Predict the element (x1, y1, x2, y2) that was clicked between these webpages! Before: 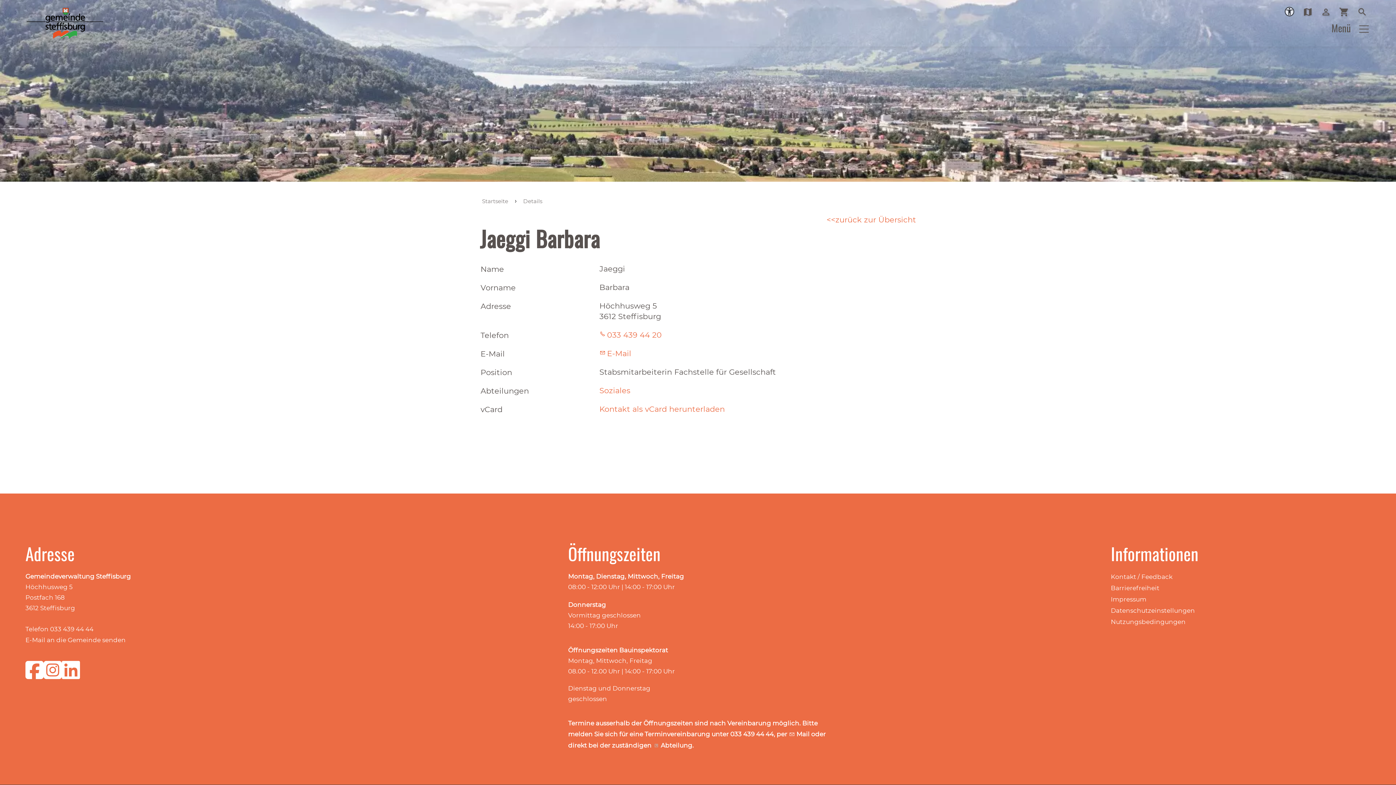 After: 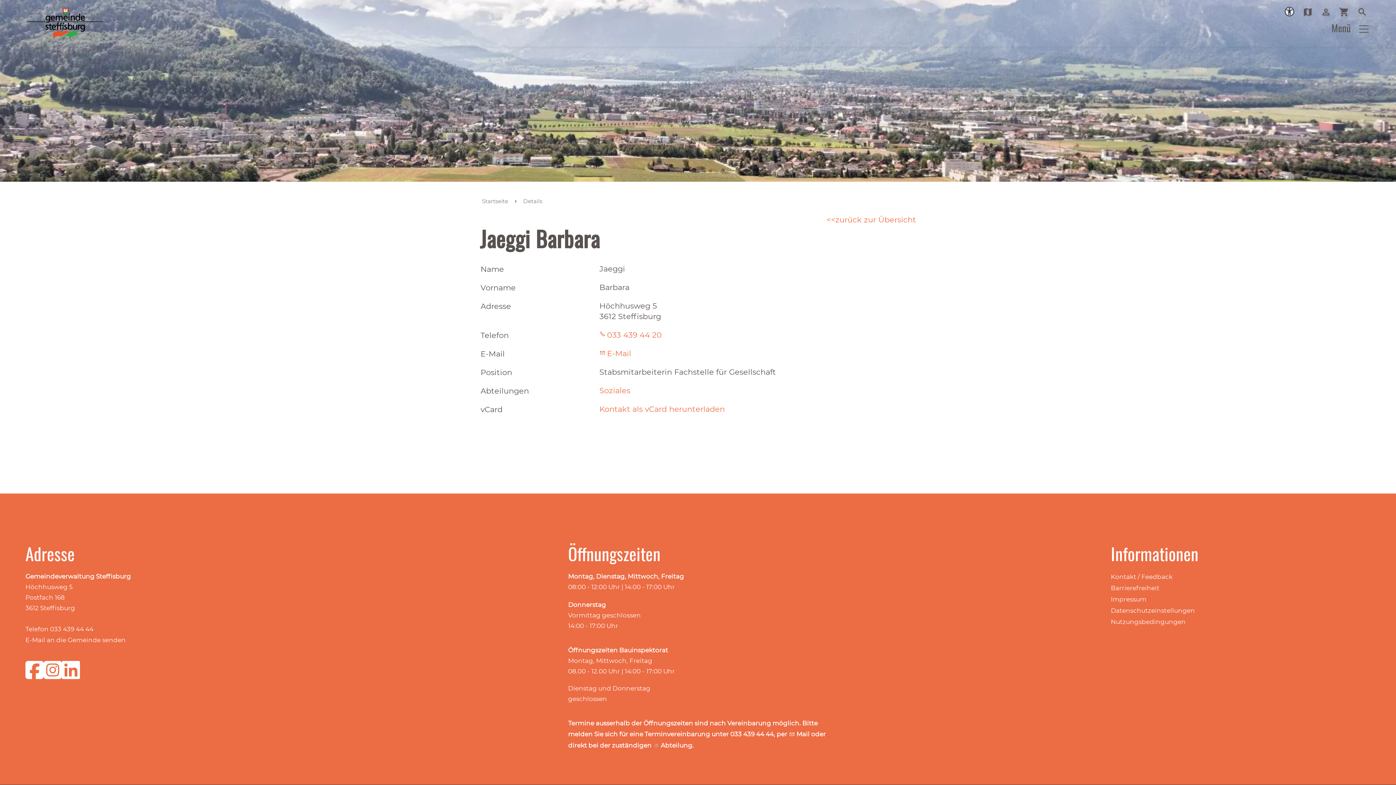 Action: bbox: (788, 730, 811, 738) label: Mail 